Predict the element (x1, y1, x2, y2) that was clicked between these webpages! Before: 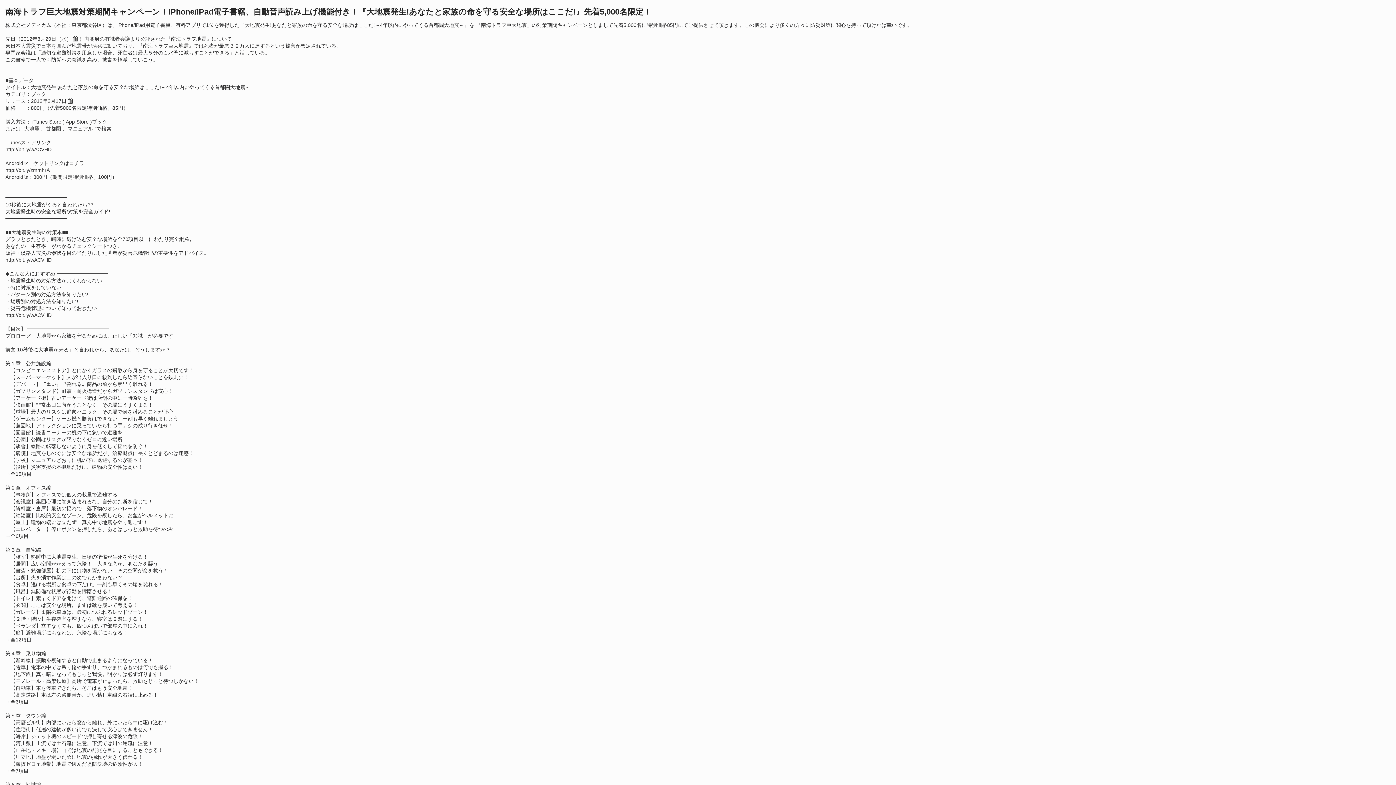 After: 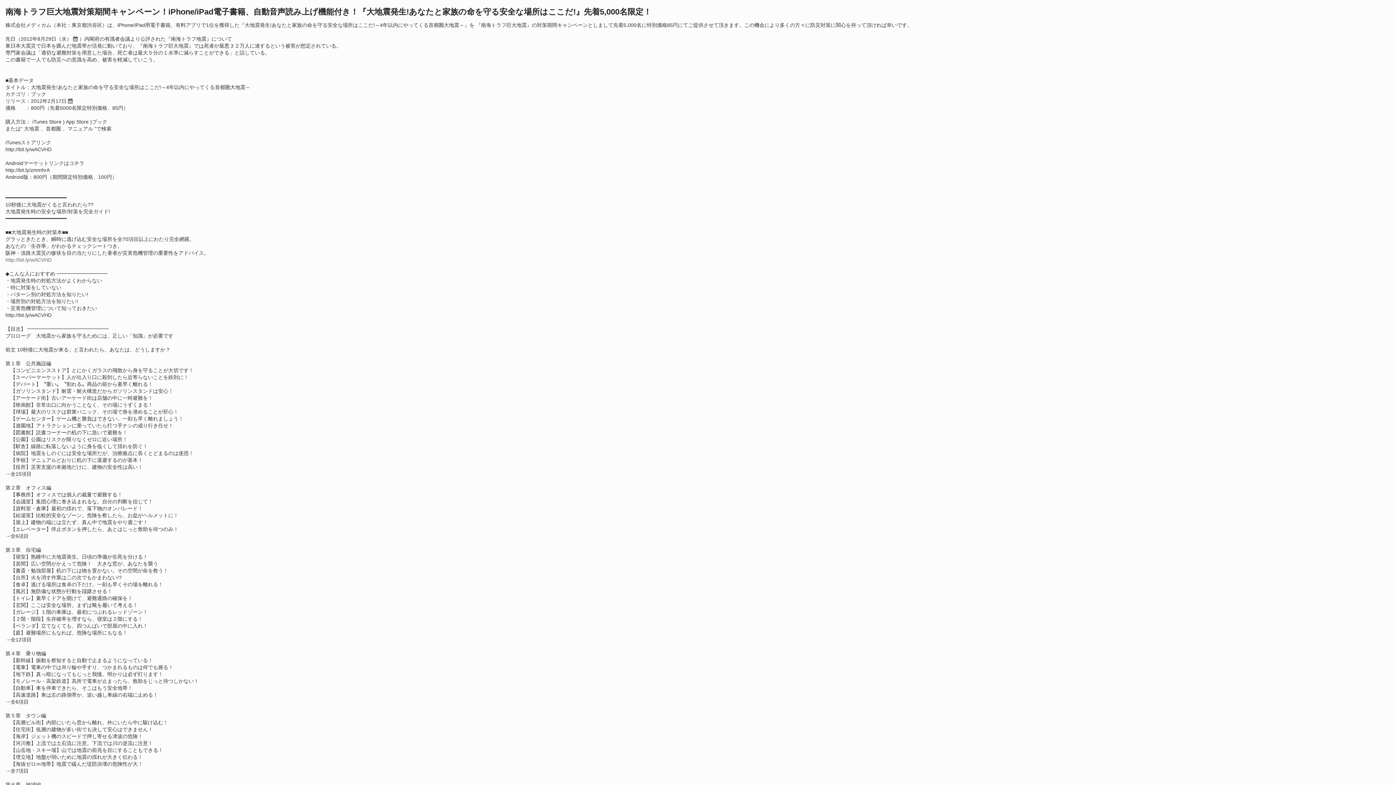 Action: label: http://bit.ly/wACVHD bbox: (5, 257, 51, 262)